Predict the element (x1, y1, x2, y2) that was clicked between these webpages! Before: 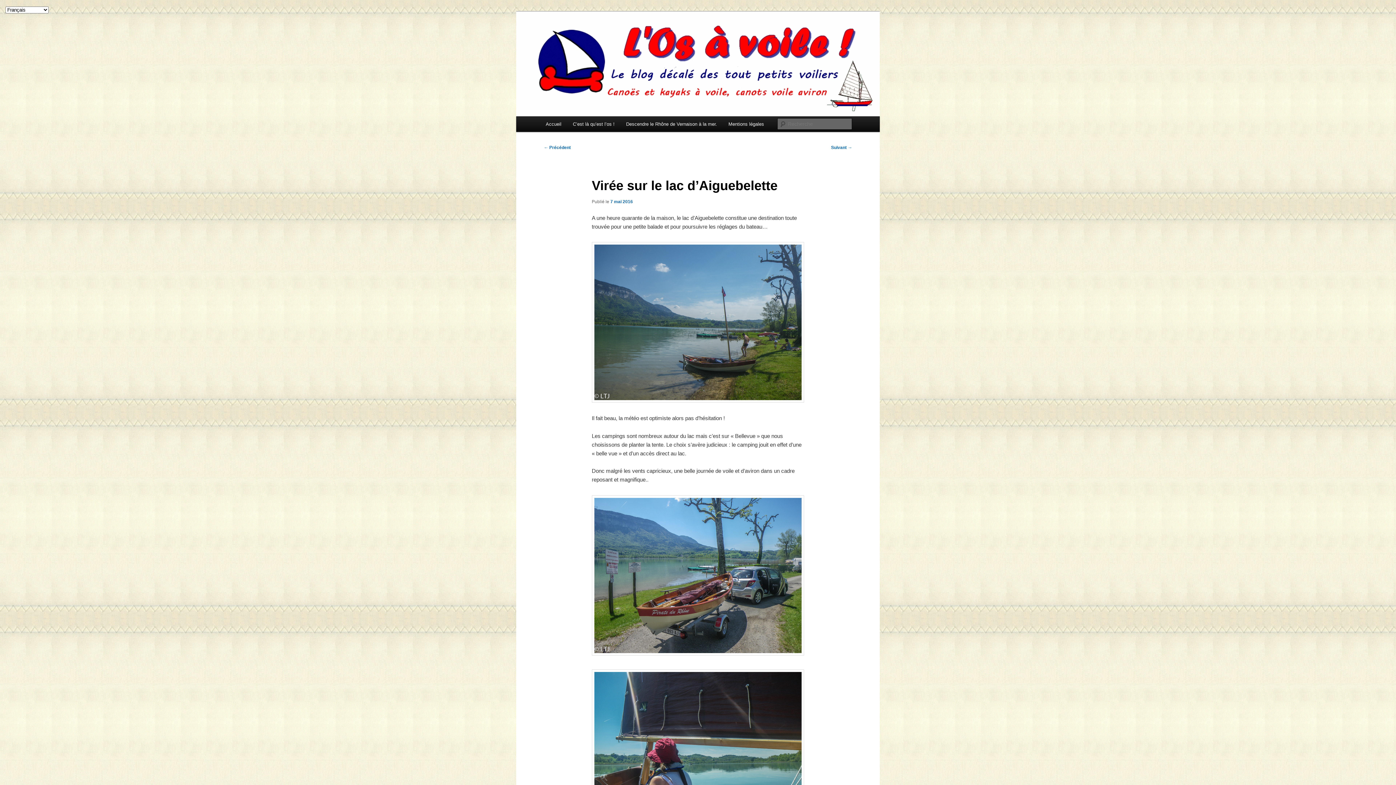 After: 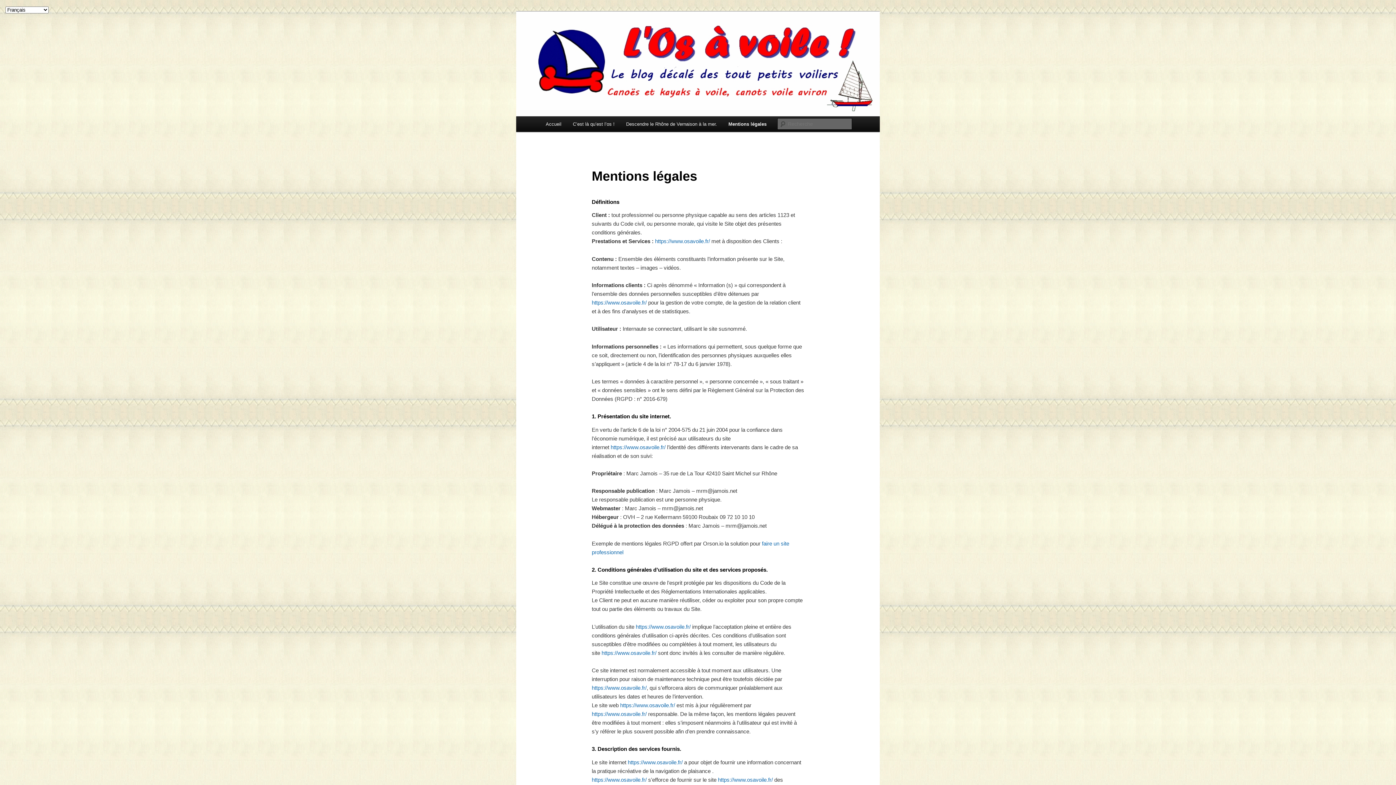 Action: label: Mentions légales bbox: (722, 116, 769, 132)